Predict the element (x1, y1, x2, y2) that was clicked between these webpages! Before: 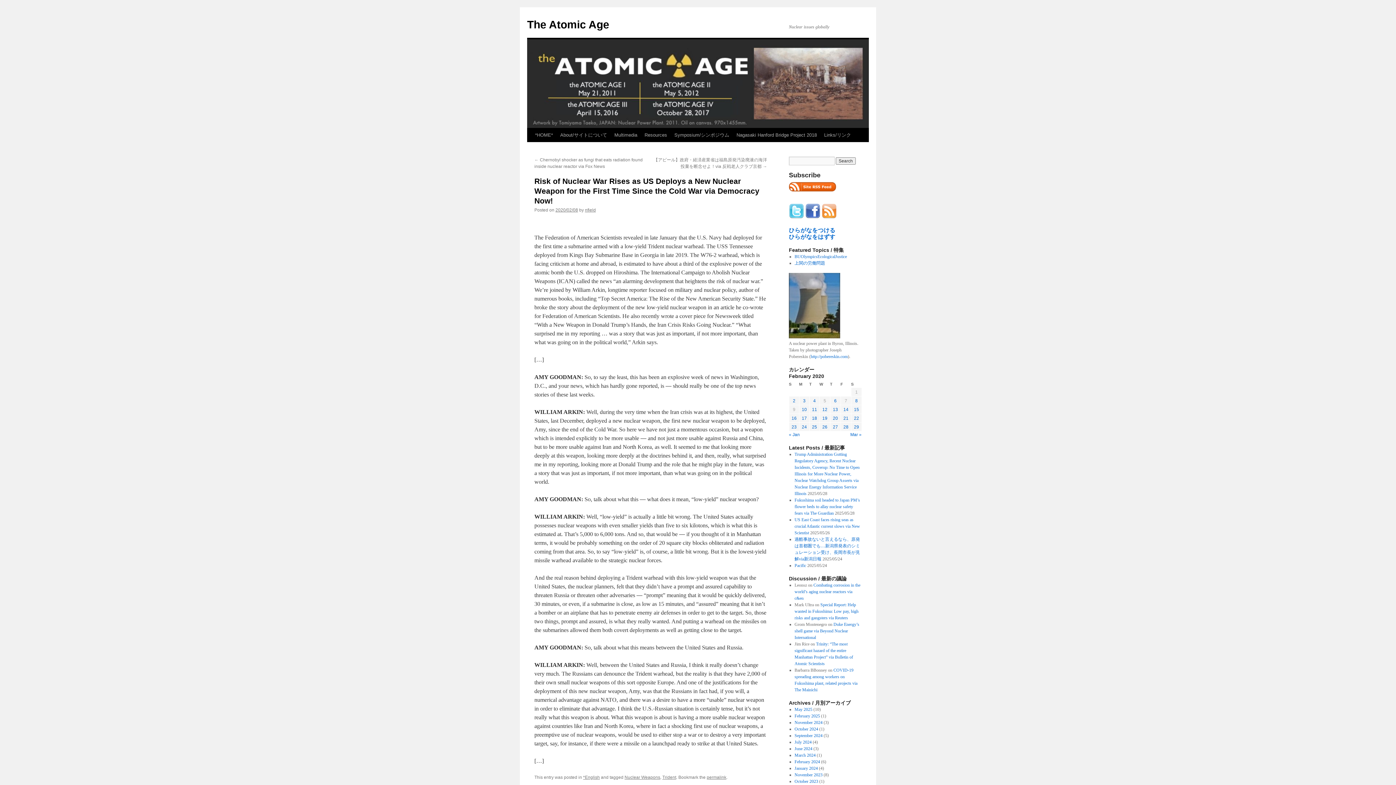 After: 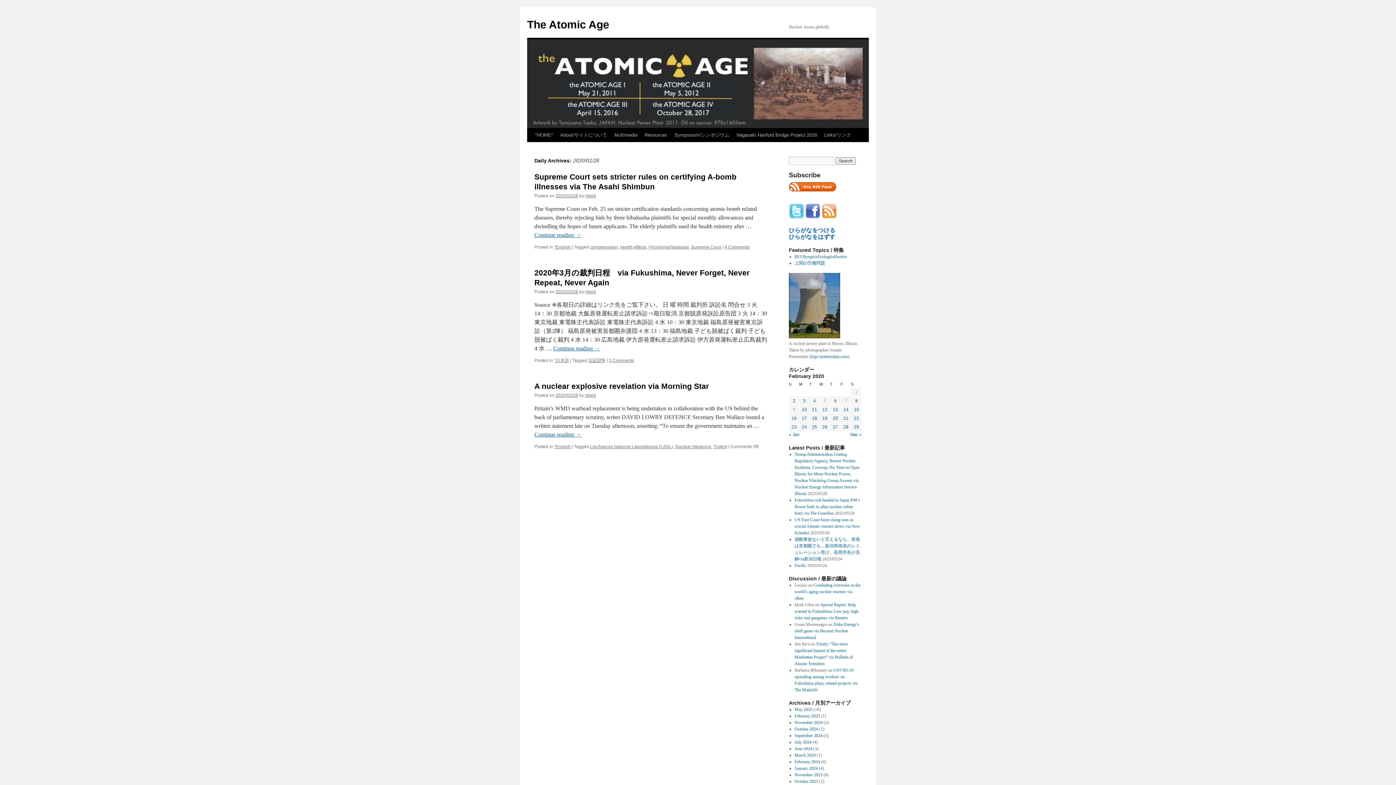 Action: bbox: (843, 424, 848, 429) label: Posts published on February 28, 2020